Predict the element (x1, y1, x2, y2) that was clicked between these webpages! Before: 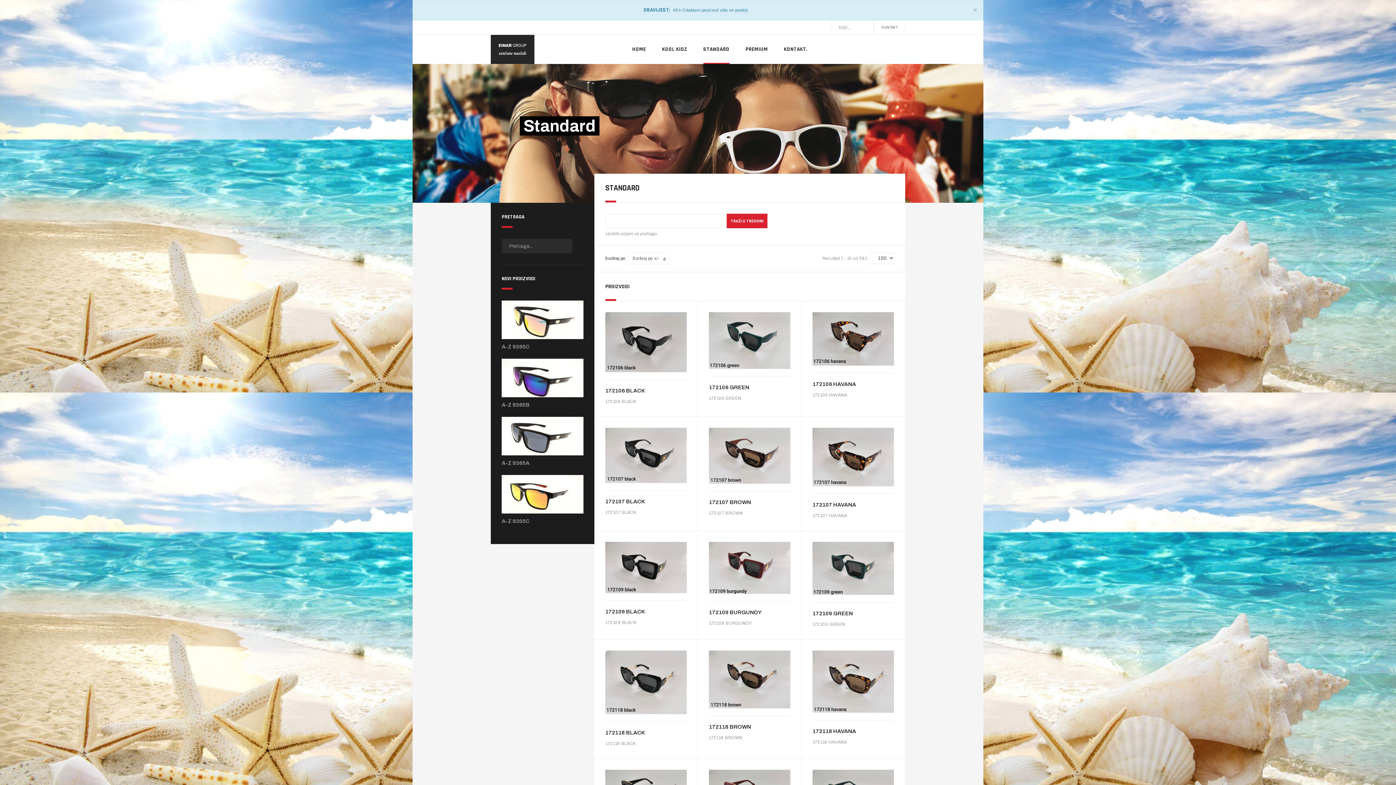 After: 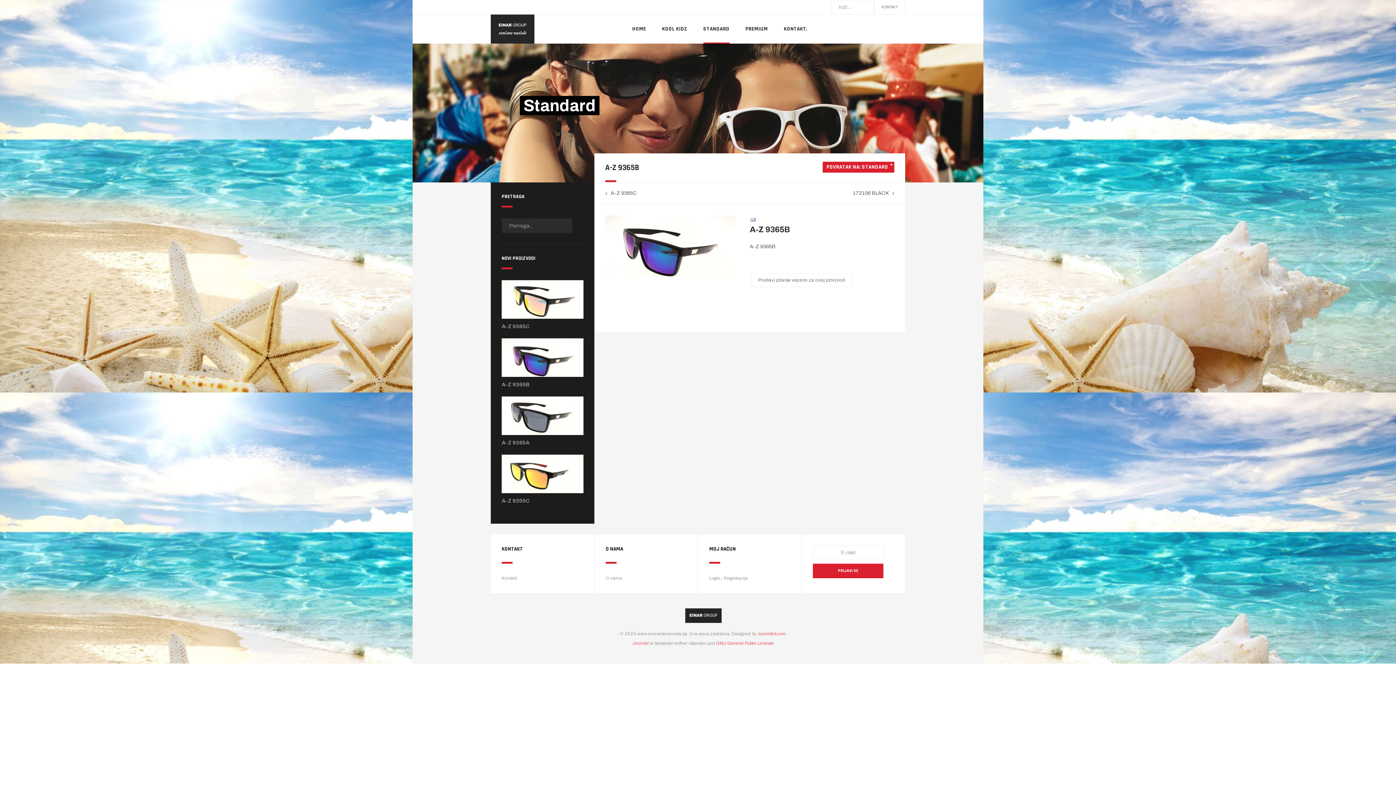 Action: bbox: (501, 358, 583, 401)